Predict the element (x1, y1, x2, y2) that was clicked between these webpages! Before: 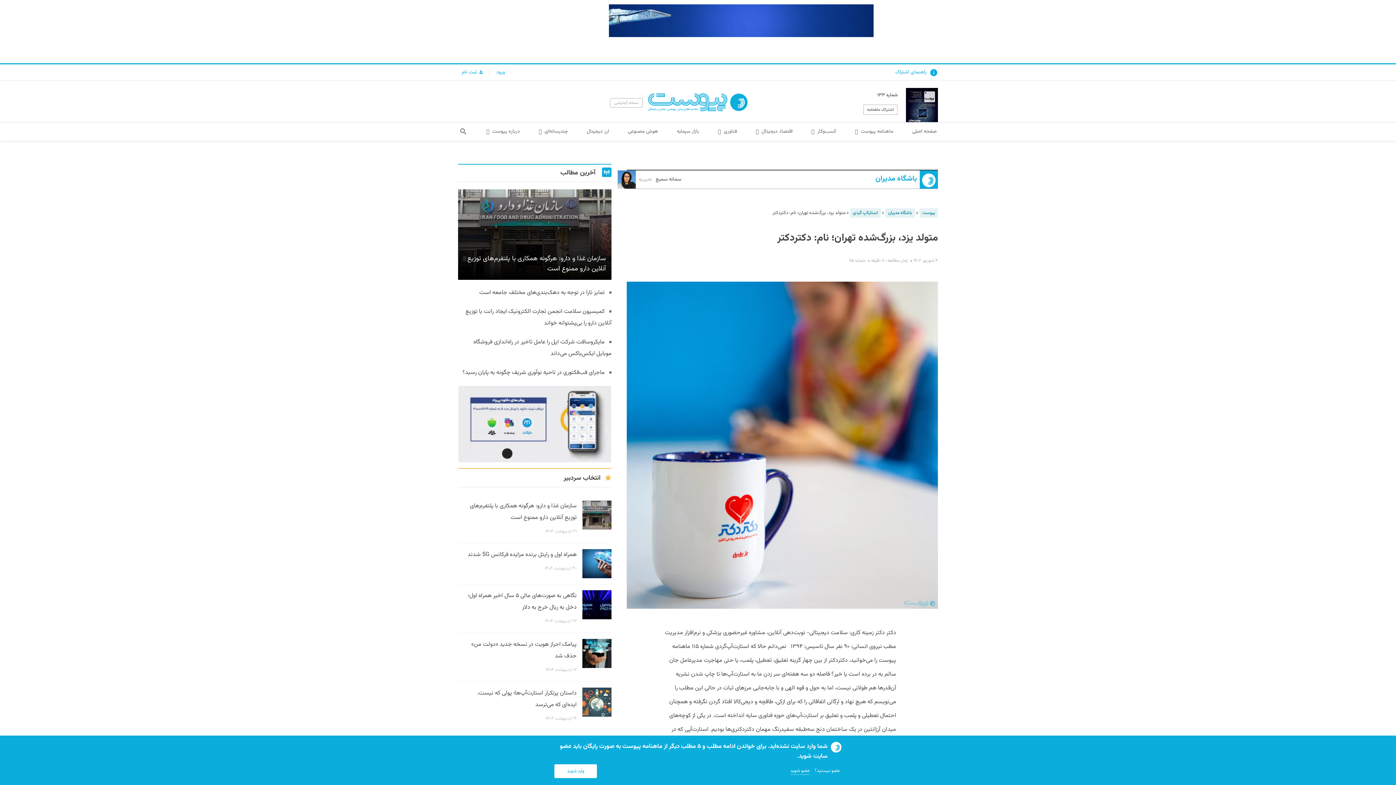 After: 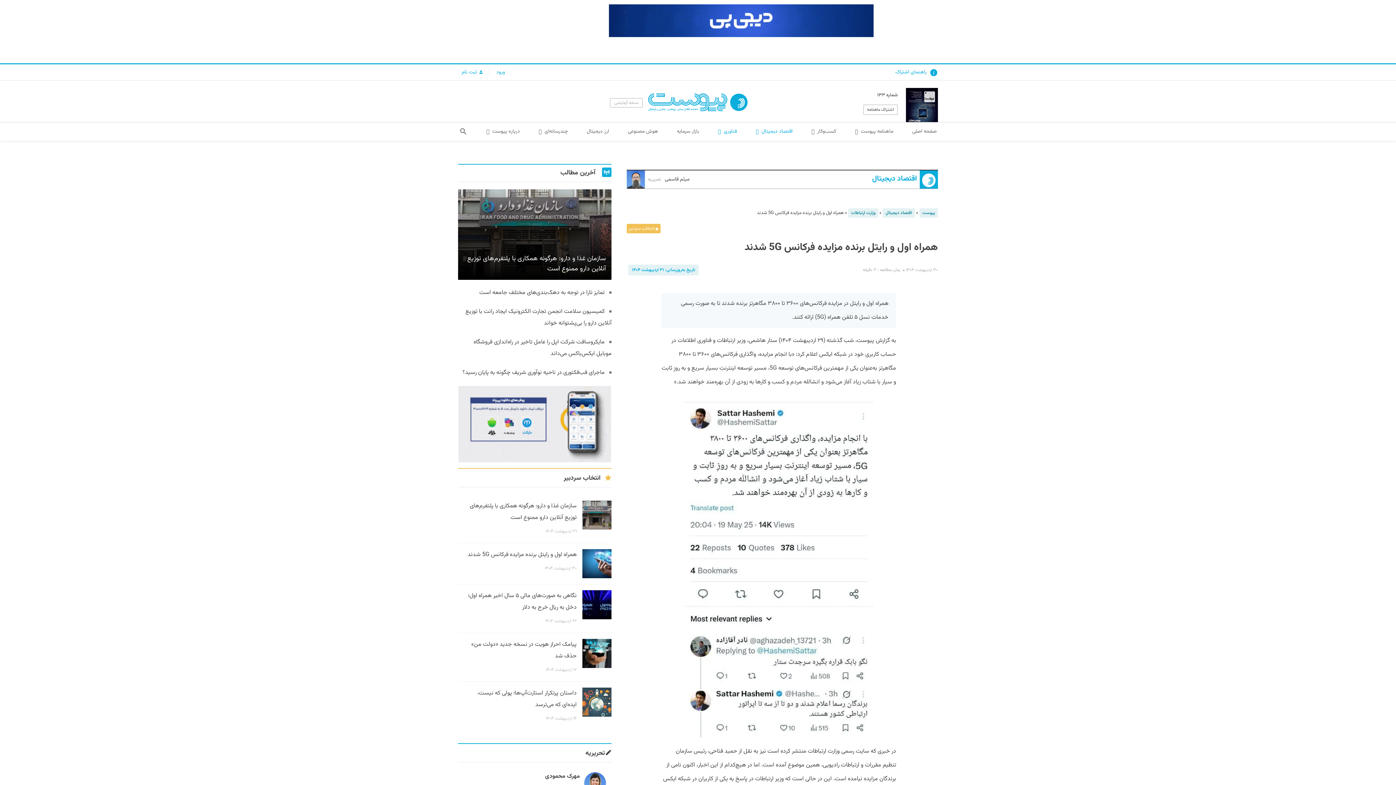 Action: bbox: (467, 550, 576, 559) label: همراه اول و رایتل برنده مزایده فرکانس 5G شدند